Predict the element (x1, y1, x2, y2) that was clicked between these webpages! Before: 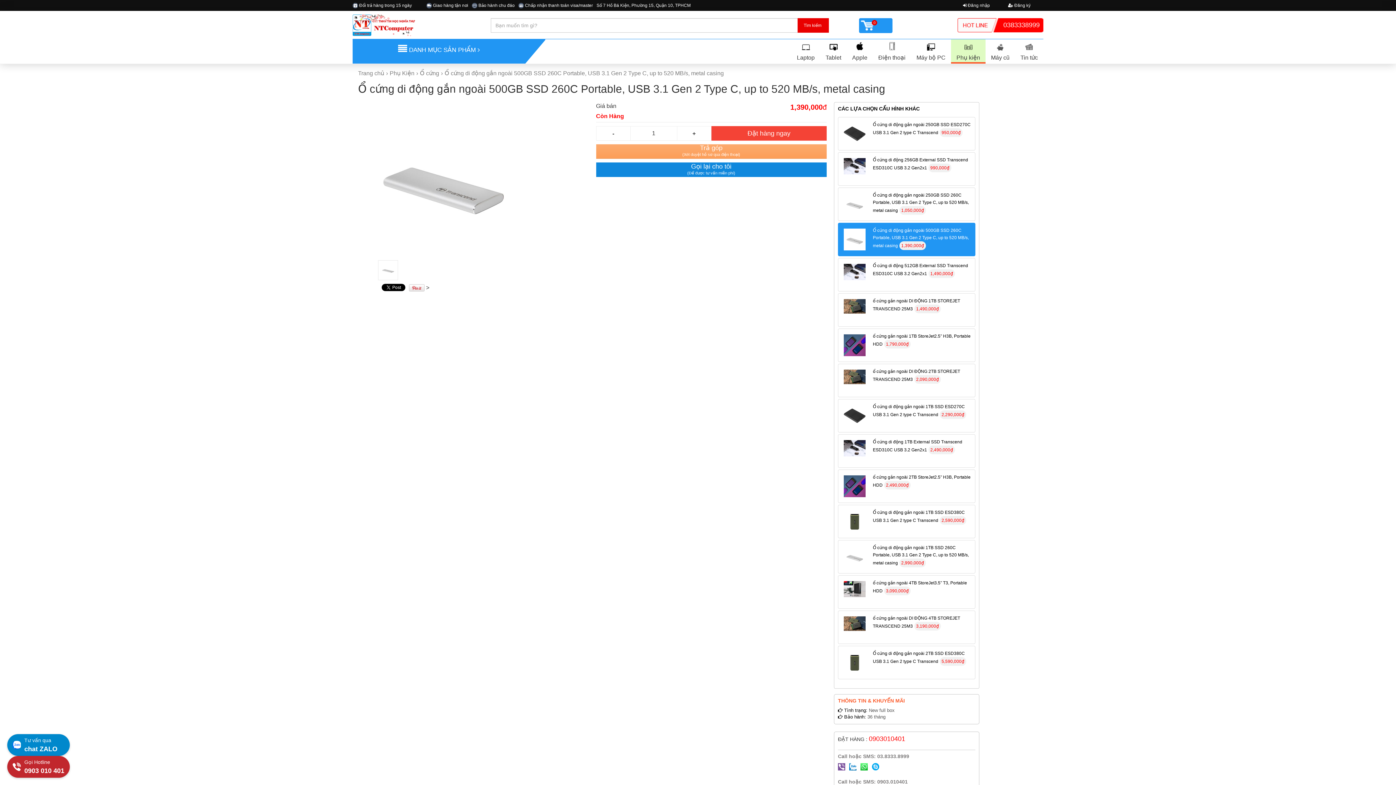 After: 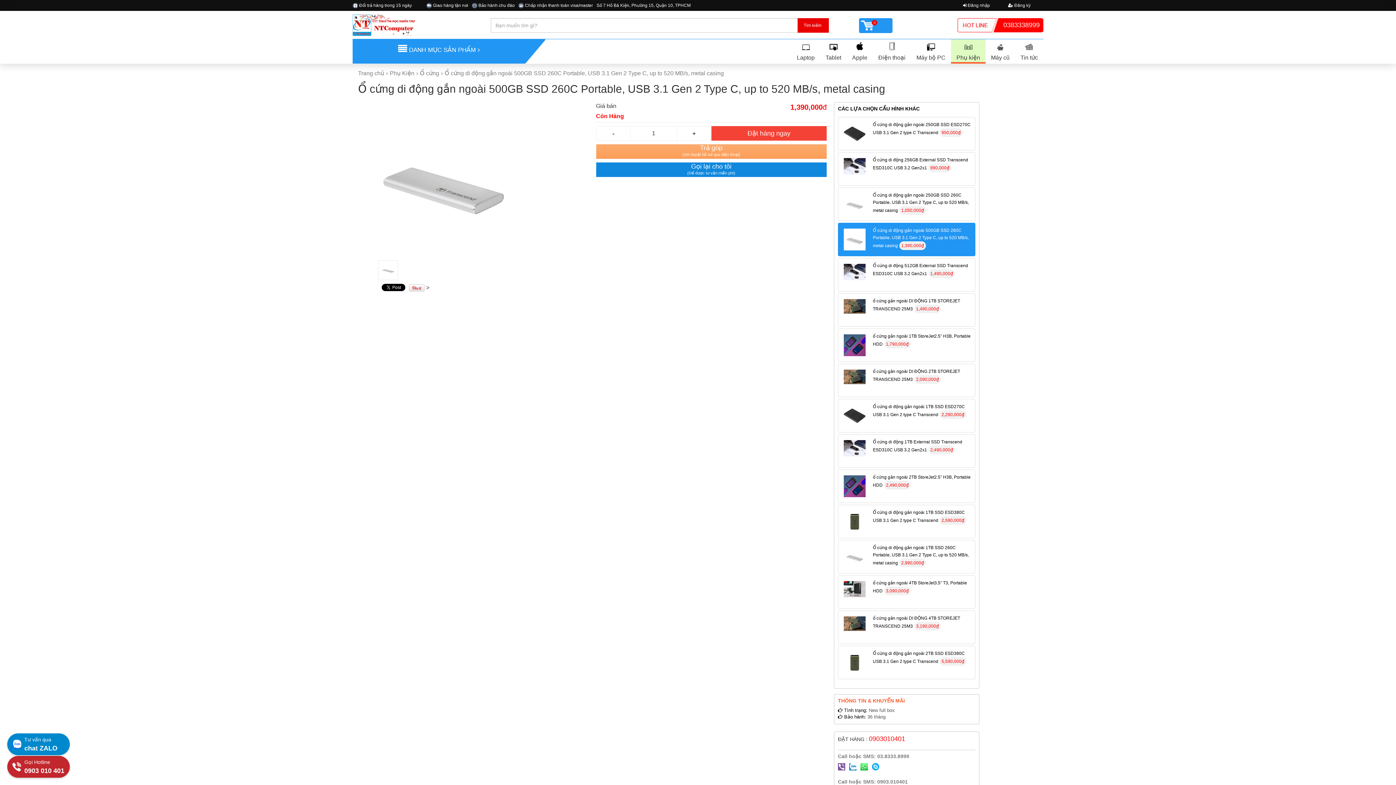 Action: label: Tư vấn qua
chat ZALO bbox: (7, 734, 69, 756)